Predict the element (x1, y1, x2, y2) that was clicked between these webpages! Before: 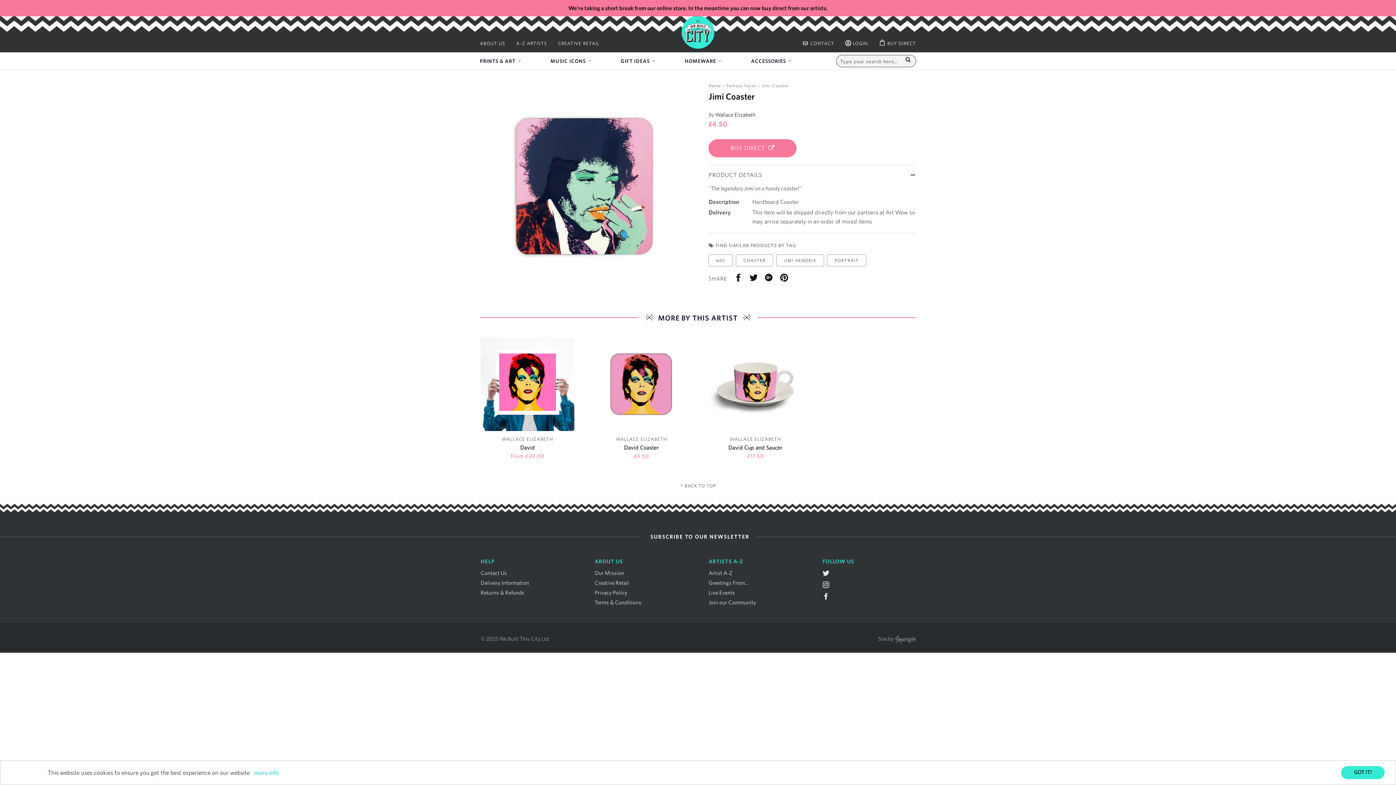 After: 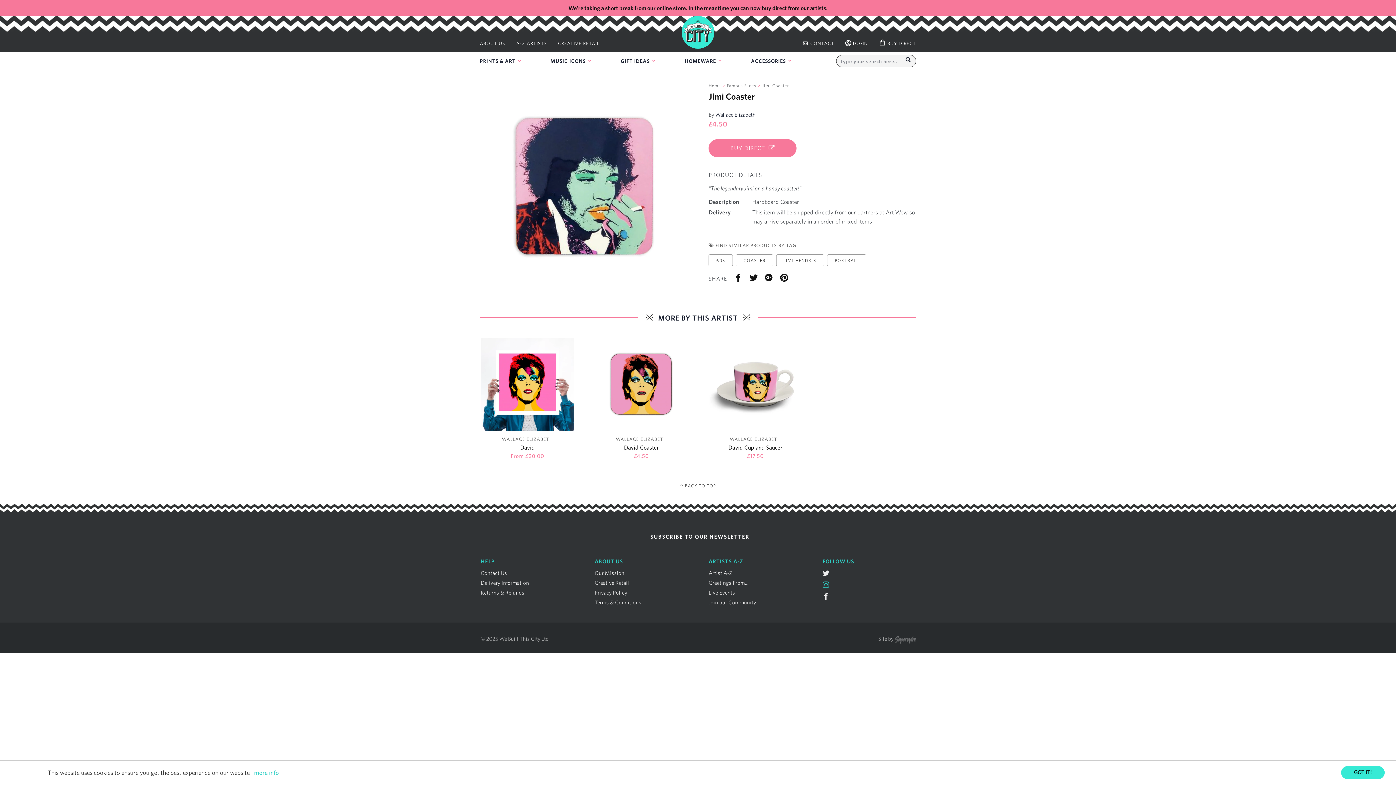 Action: bbox: (822, 583, 829, 589) label: Instagram